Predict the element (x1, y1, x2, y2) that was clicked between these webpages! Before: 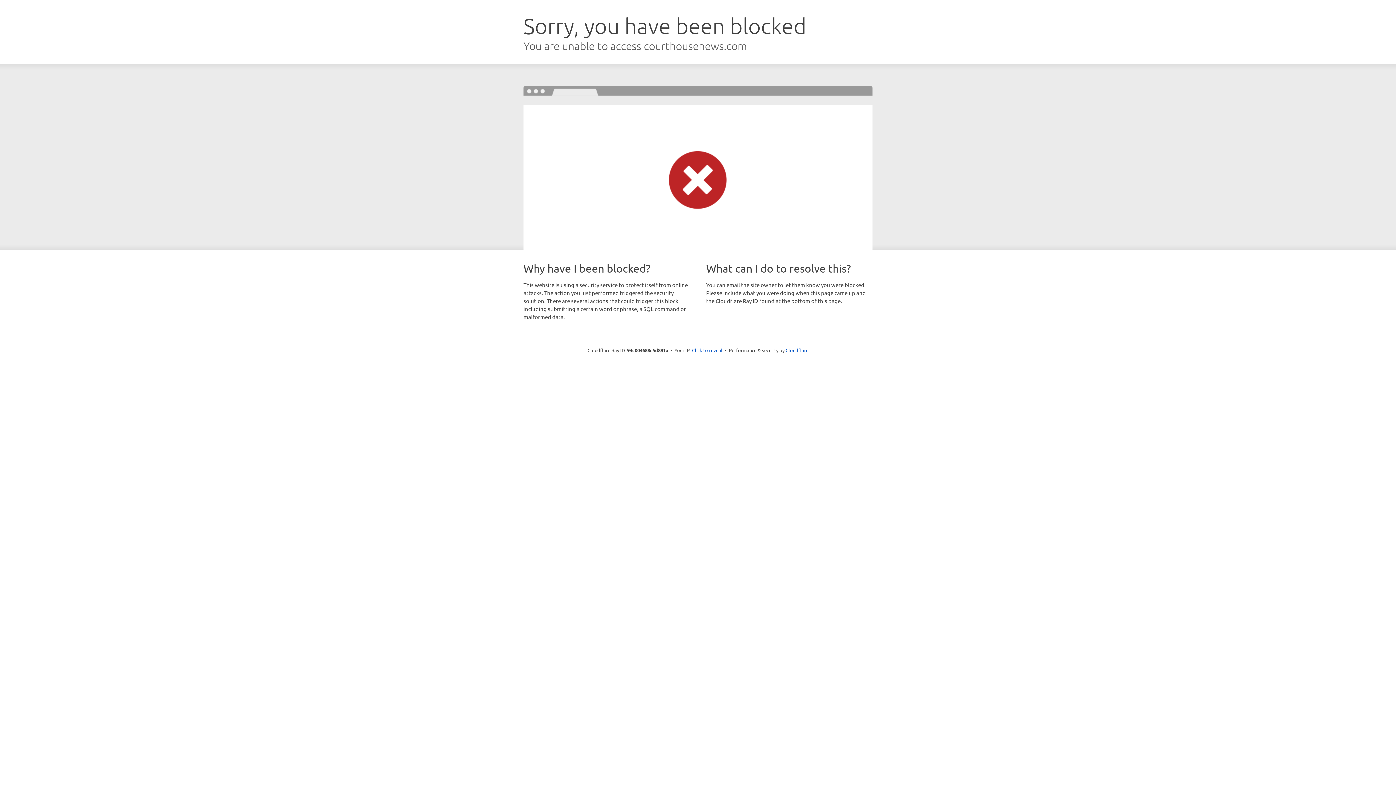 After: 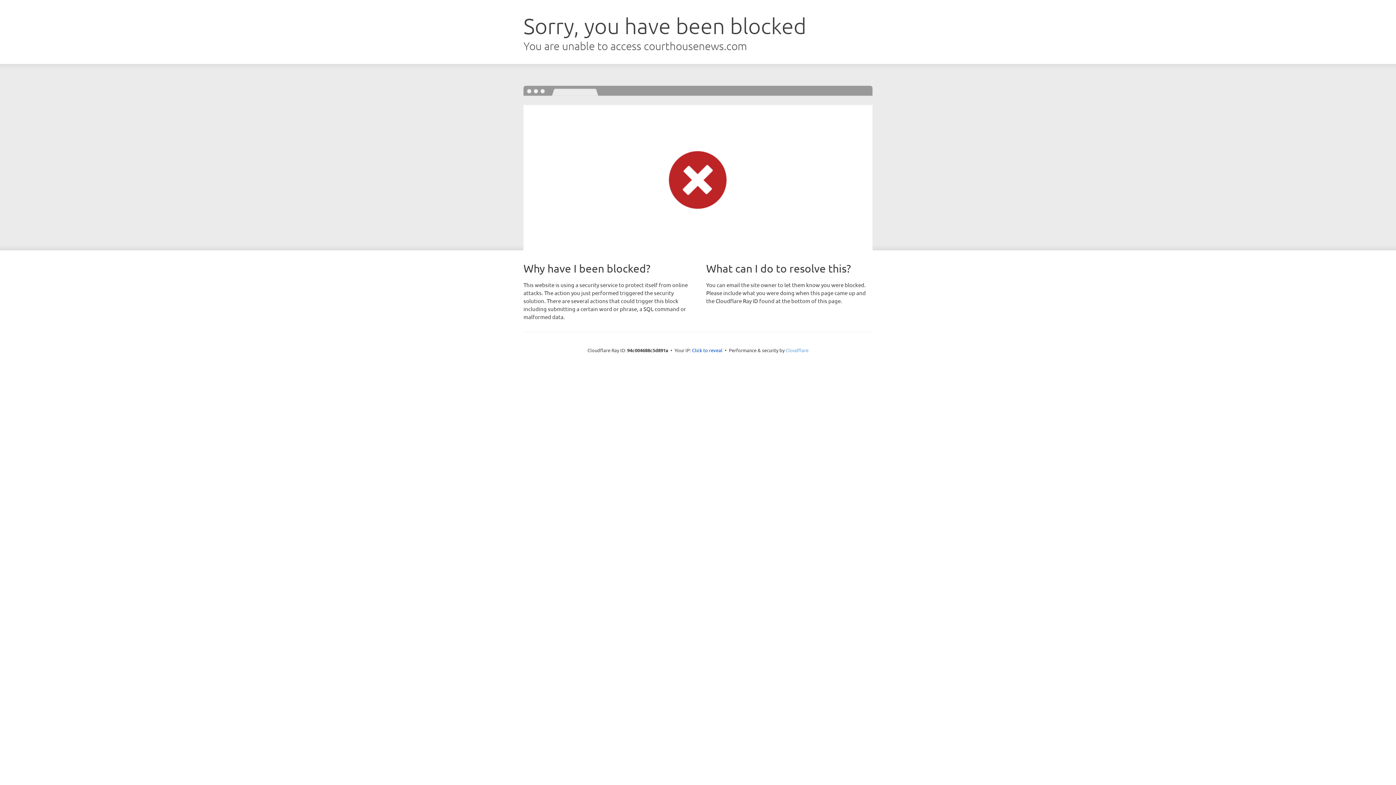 Action: label: Cloudflare bbox: (785, 347, 808, 353)